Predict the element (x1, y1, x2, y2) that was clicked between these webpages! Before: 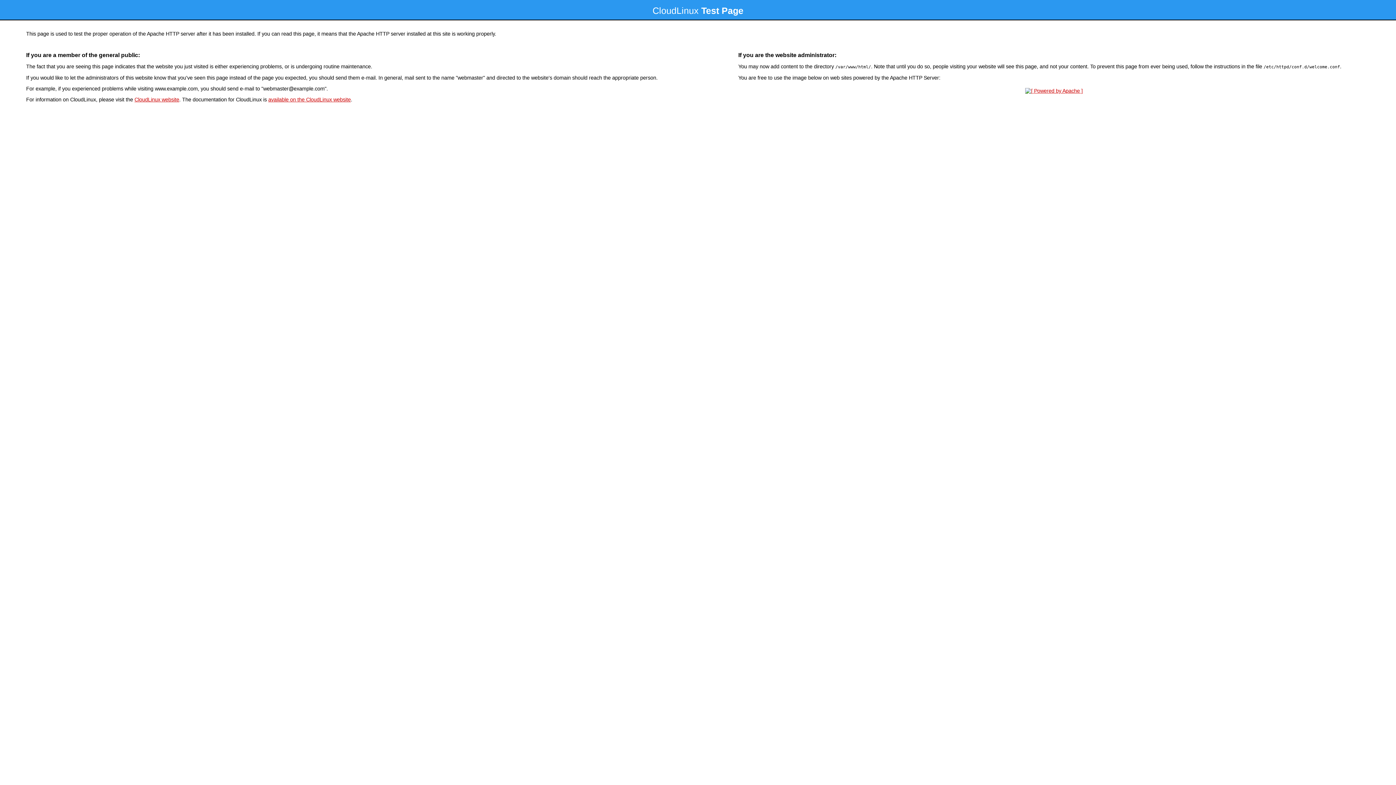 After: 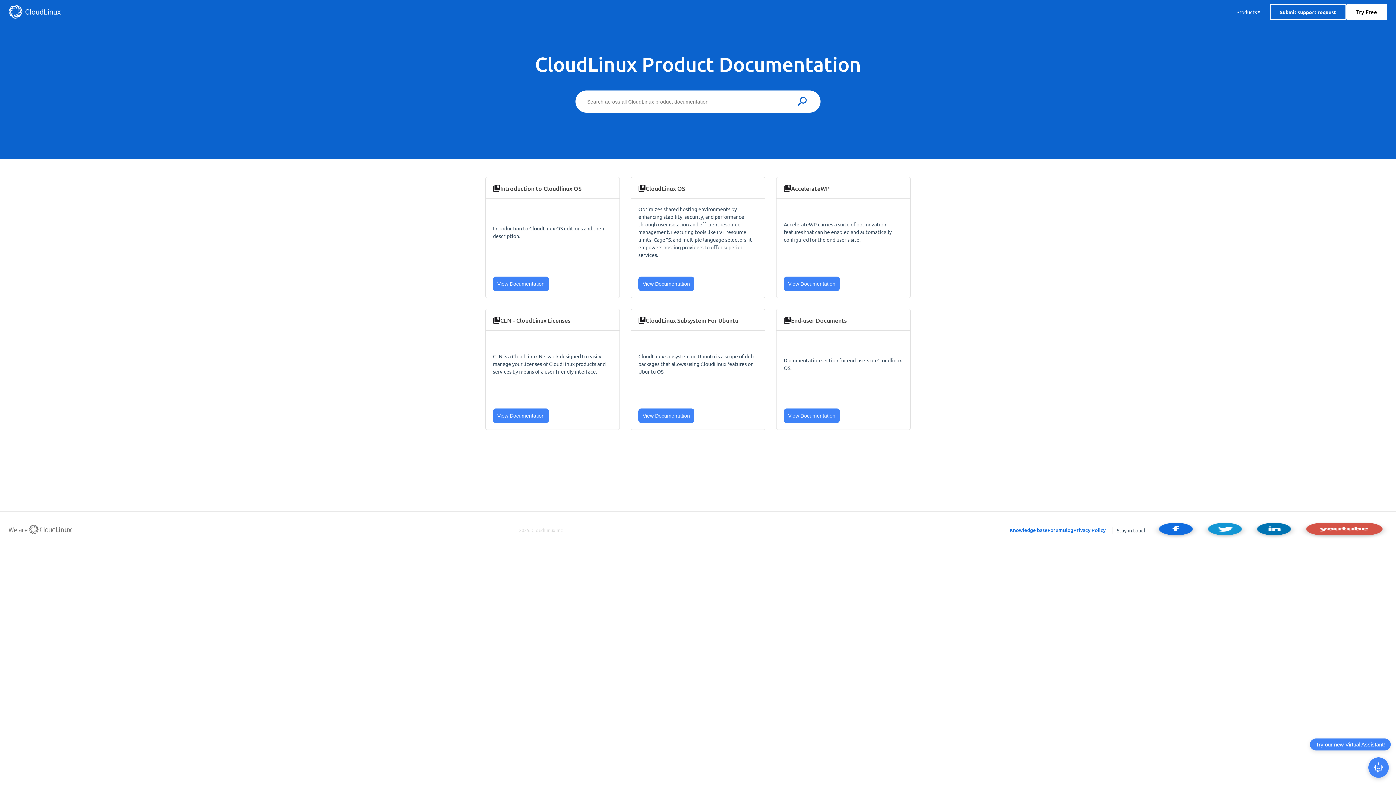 Action: bbox: (268, 96, 350, 102) label: available on the CloudLinux website